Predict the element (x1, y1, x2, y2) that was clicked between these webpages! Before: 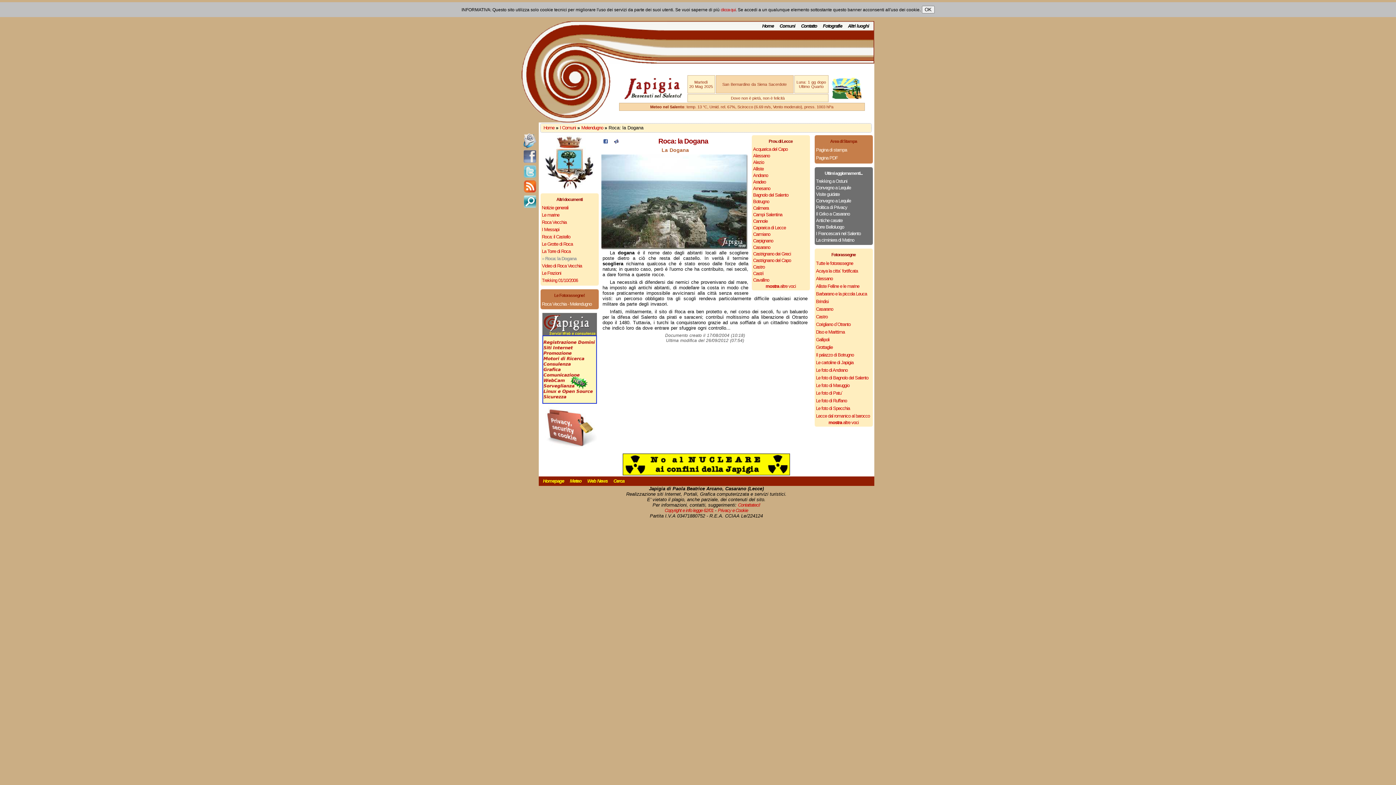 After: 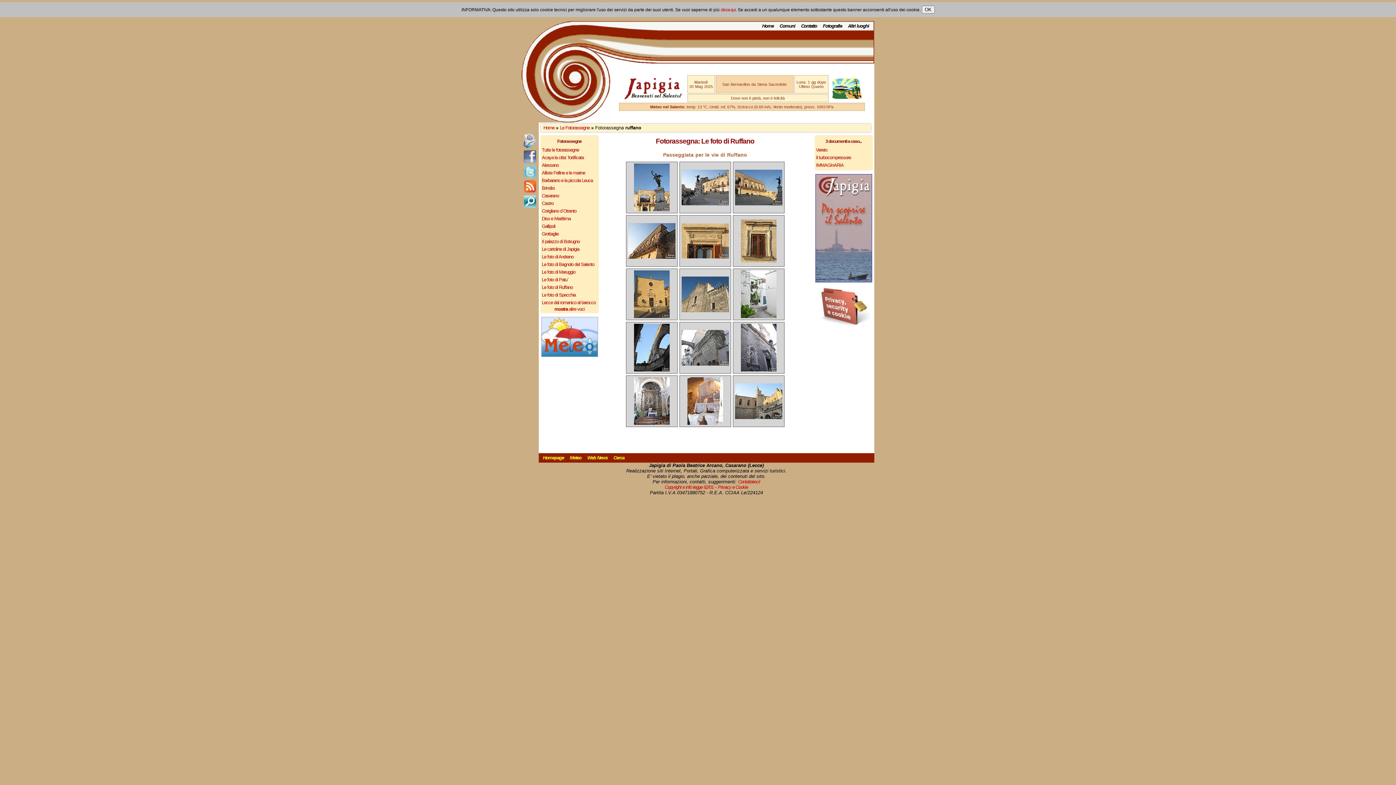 Action: label: Le foto di Ruffano bbox: (816, 397, 871, 404)